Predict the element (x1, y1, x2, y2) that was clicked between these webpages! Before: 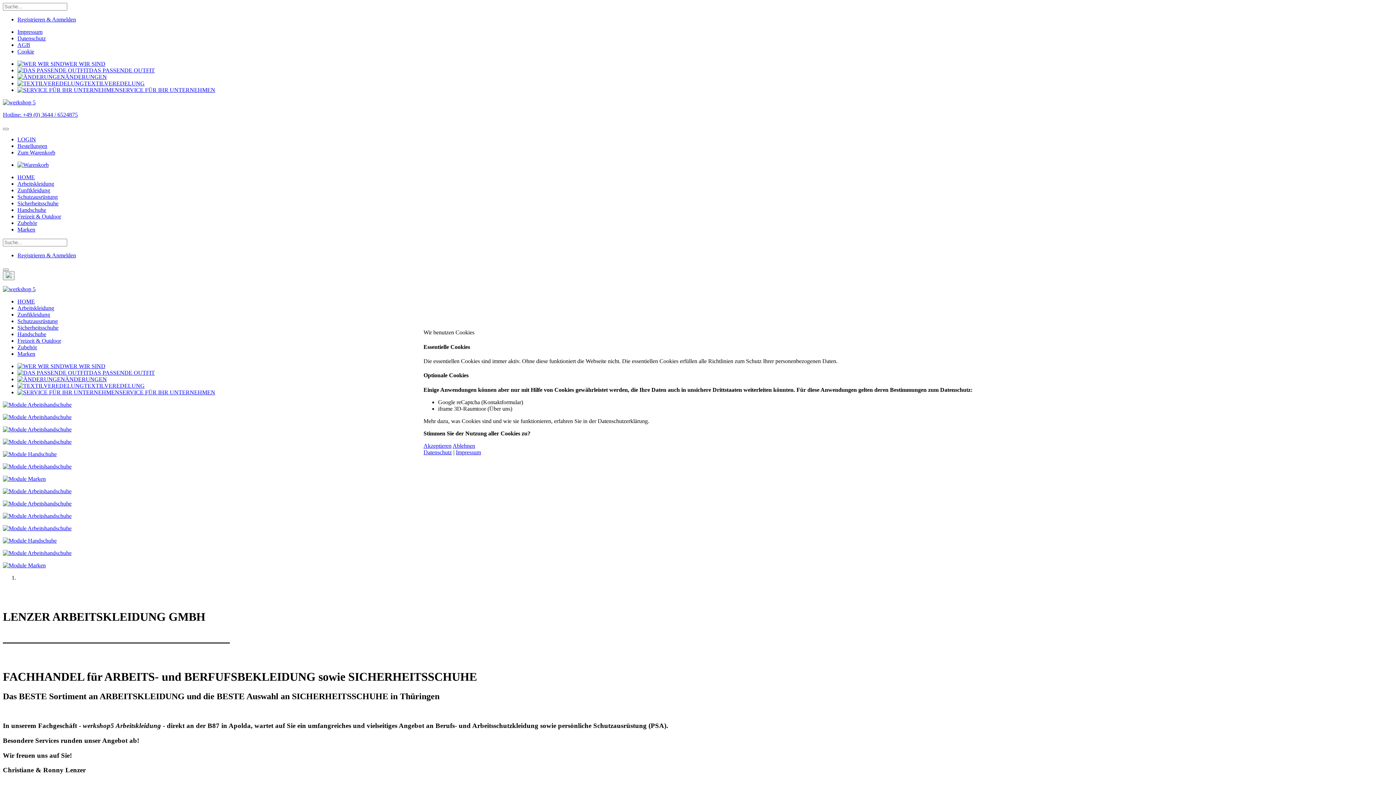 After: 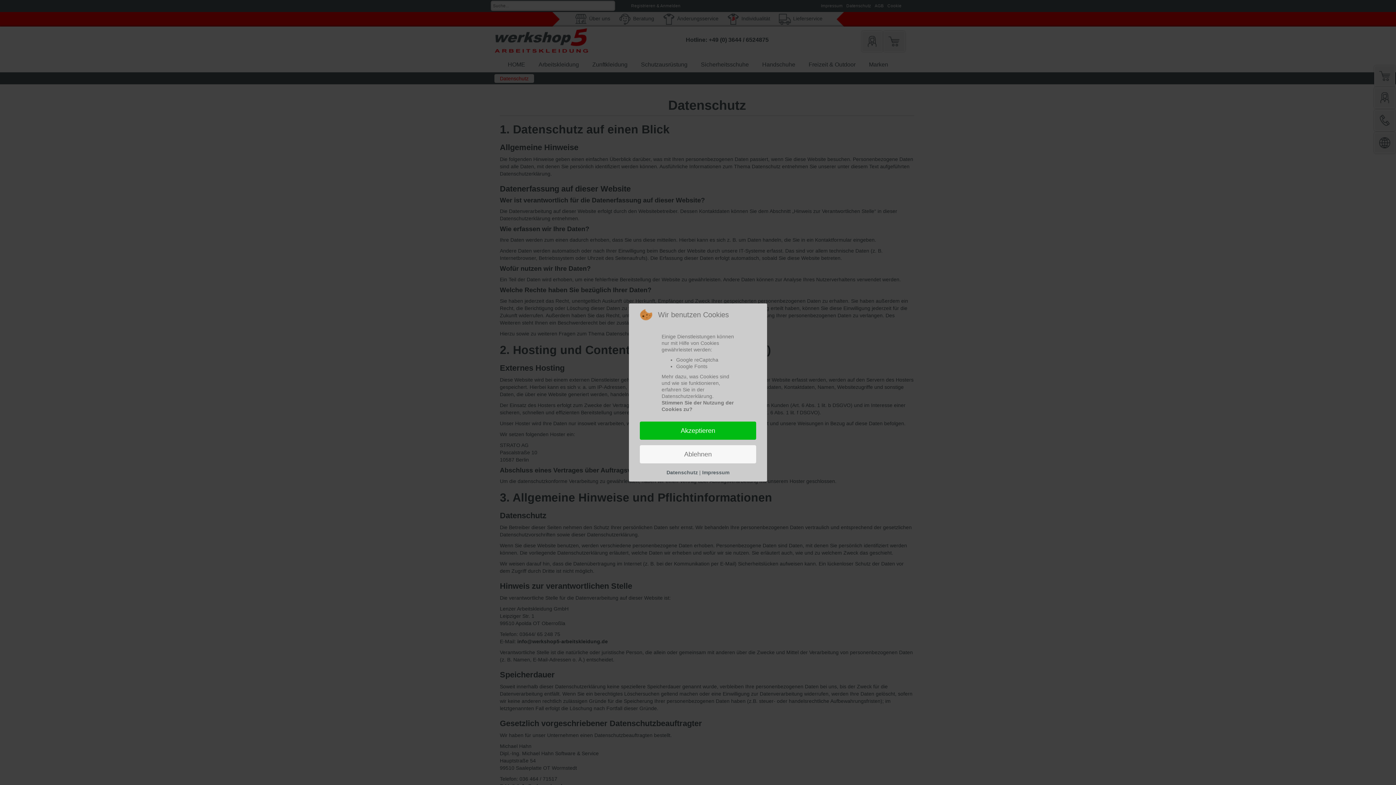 Action: bbox: (423, 449, 452, 455) label: Datenschutz